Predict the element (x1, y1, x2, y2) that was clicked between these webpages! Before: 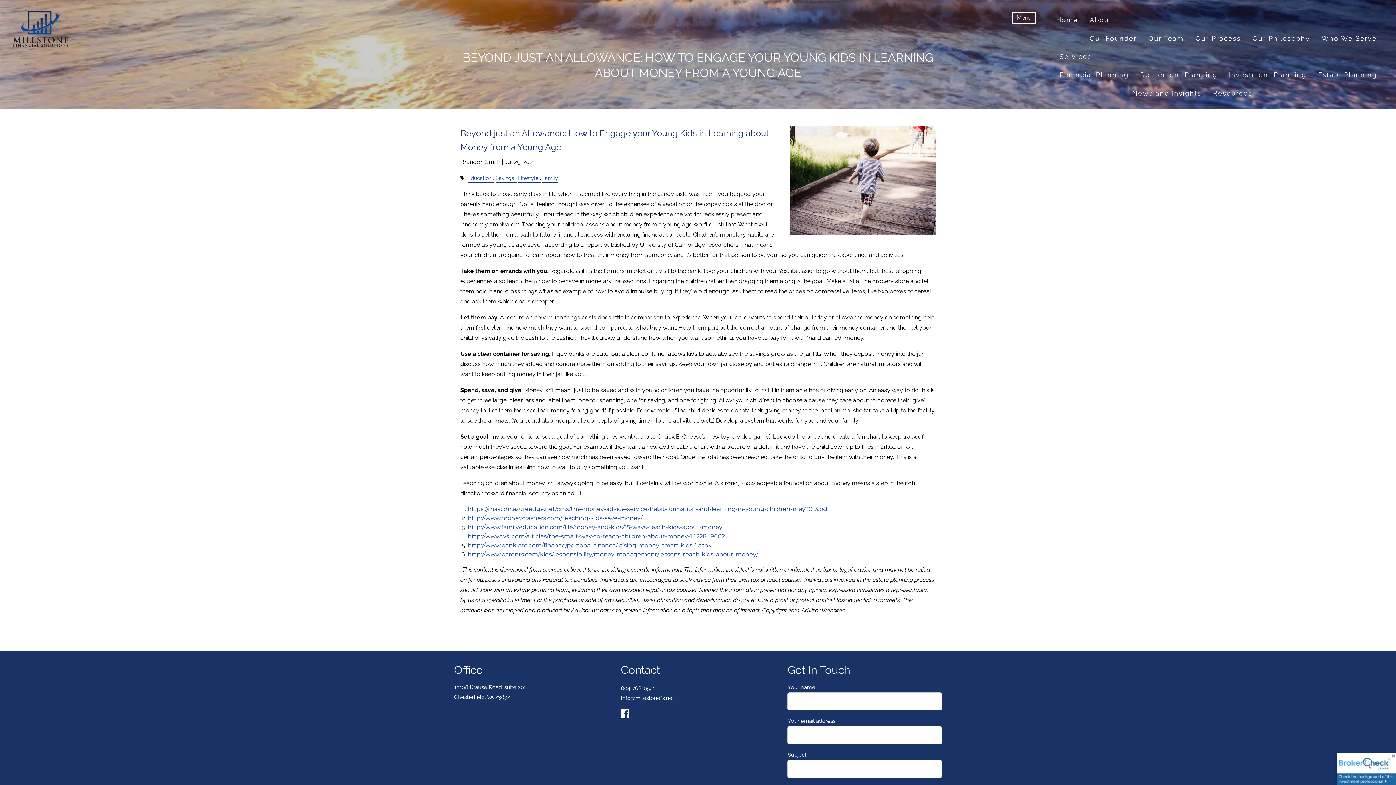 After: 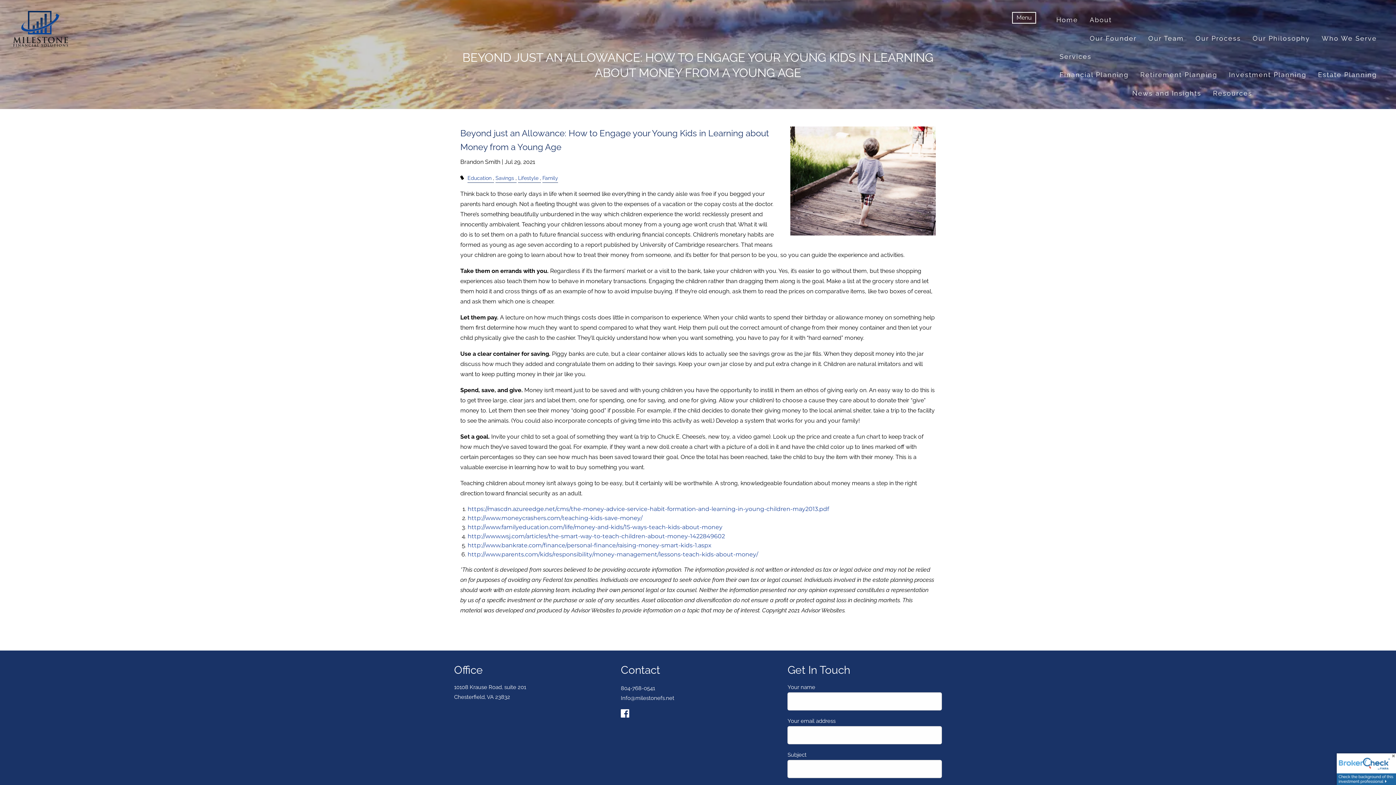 Action: label: Resources bbox: (1207, 84, 1383, 102)